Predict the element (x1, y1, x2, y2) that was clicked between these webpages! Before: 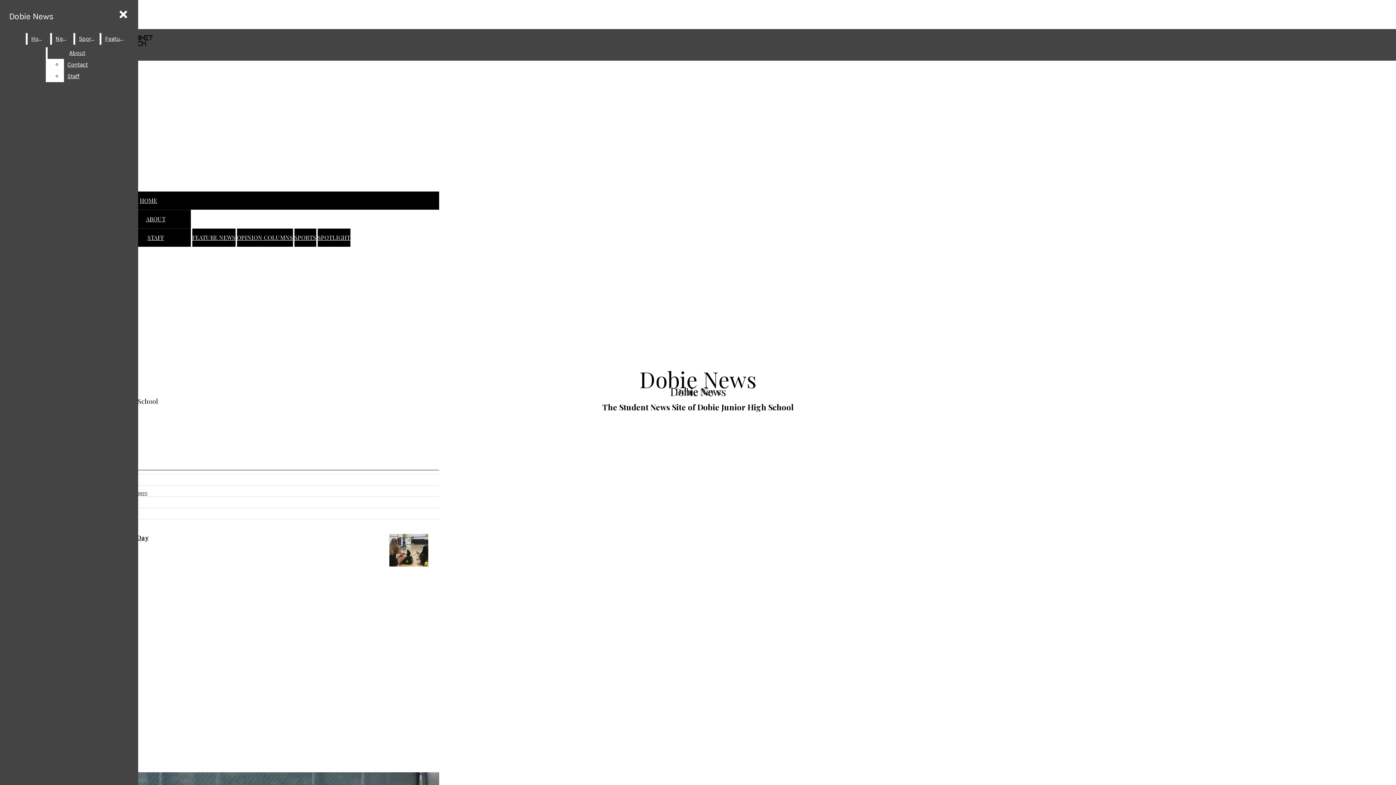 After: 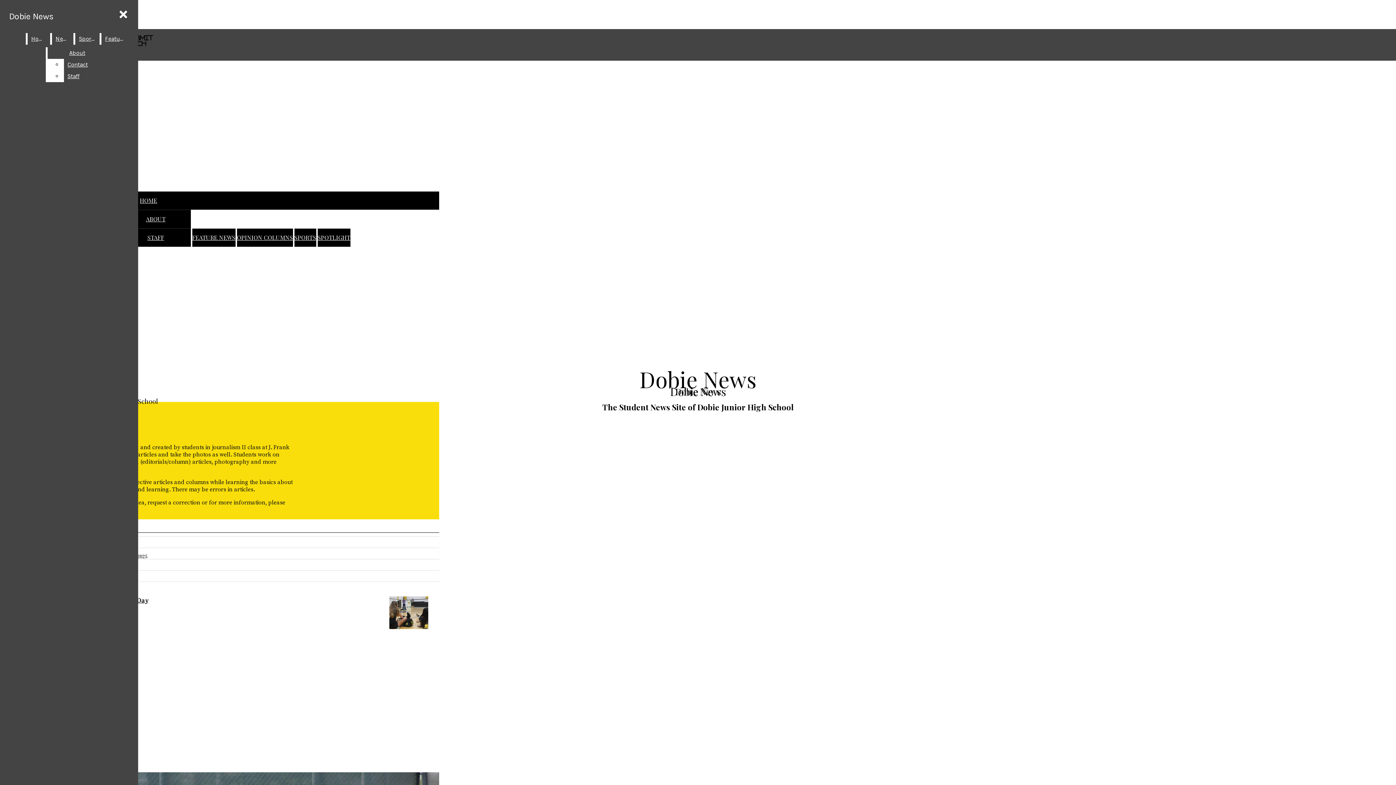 Action: label: About bbox: (47, 47, 107, 58)